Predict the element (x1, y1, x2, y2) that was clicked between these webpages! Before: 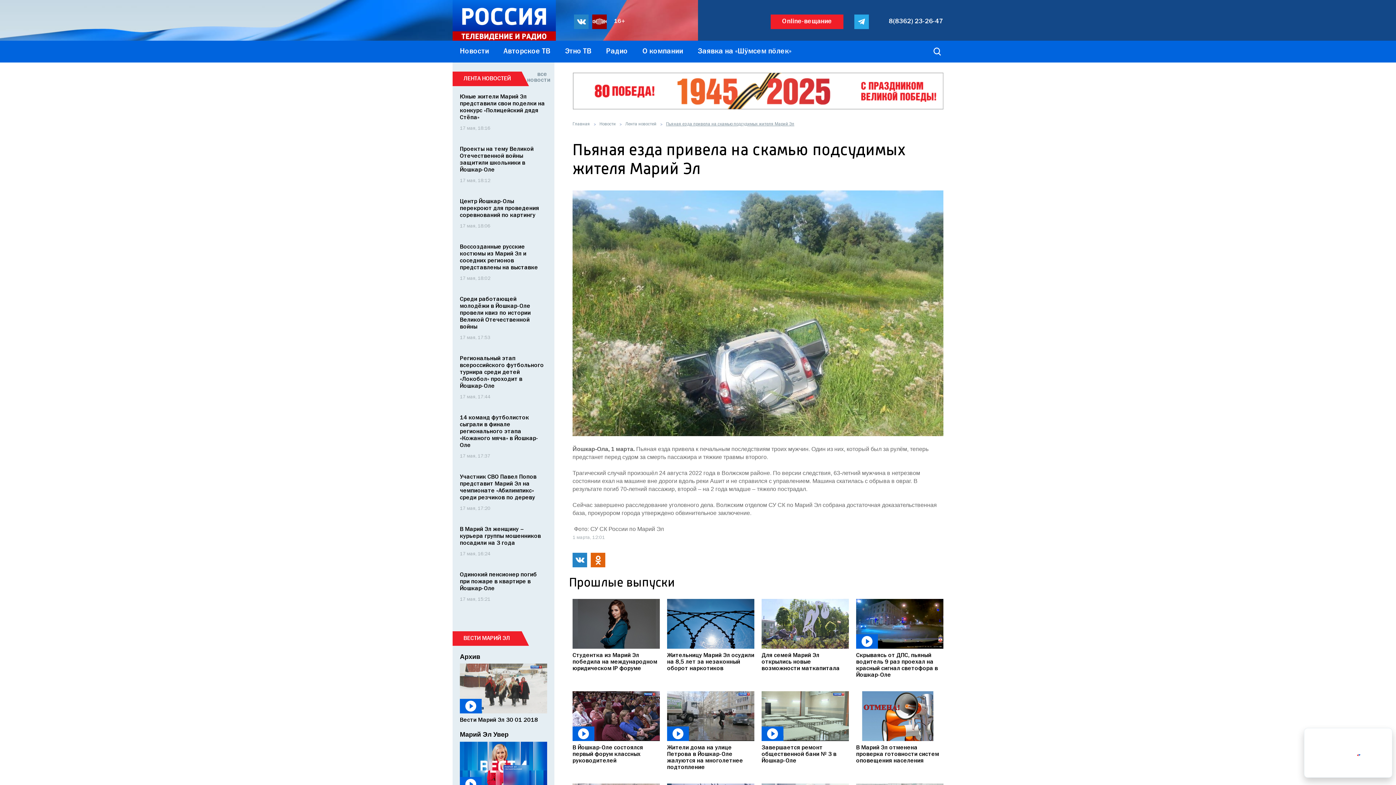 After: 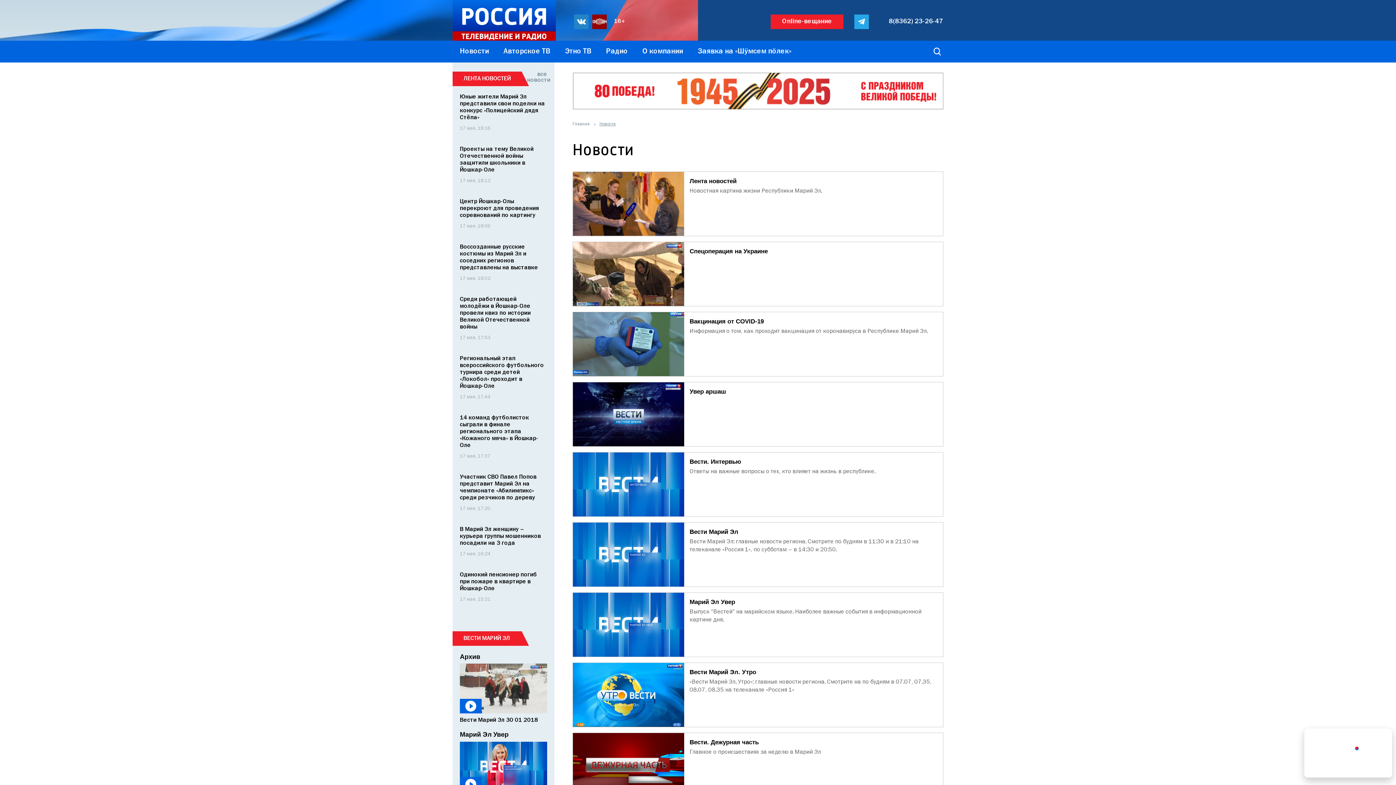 Action: label: Новости bbox: (452, 40, 496, 62)